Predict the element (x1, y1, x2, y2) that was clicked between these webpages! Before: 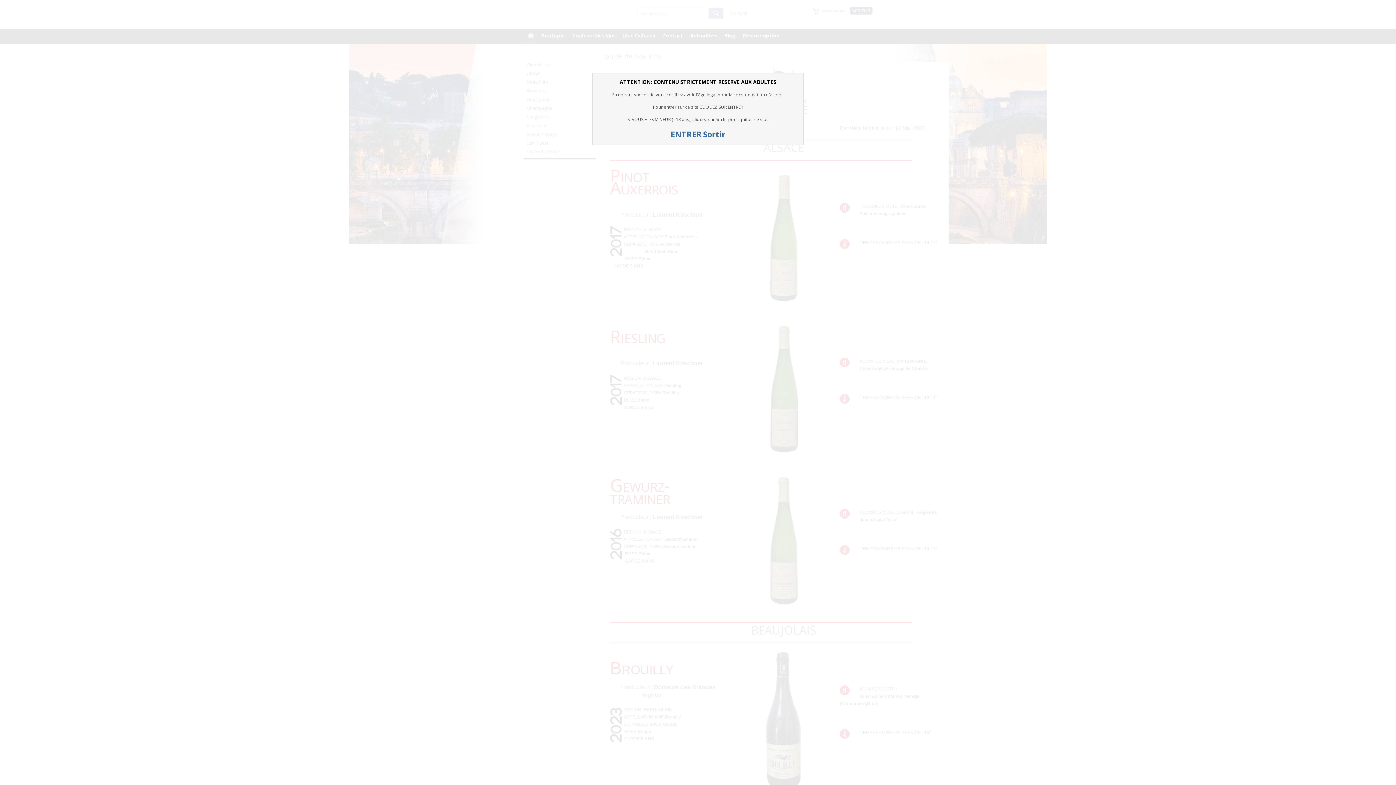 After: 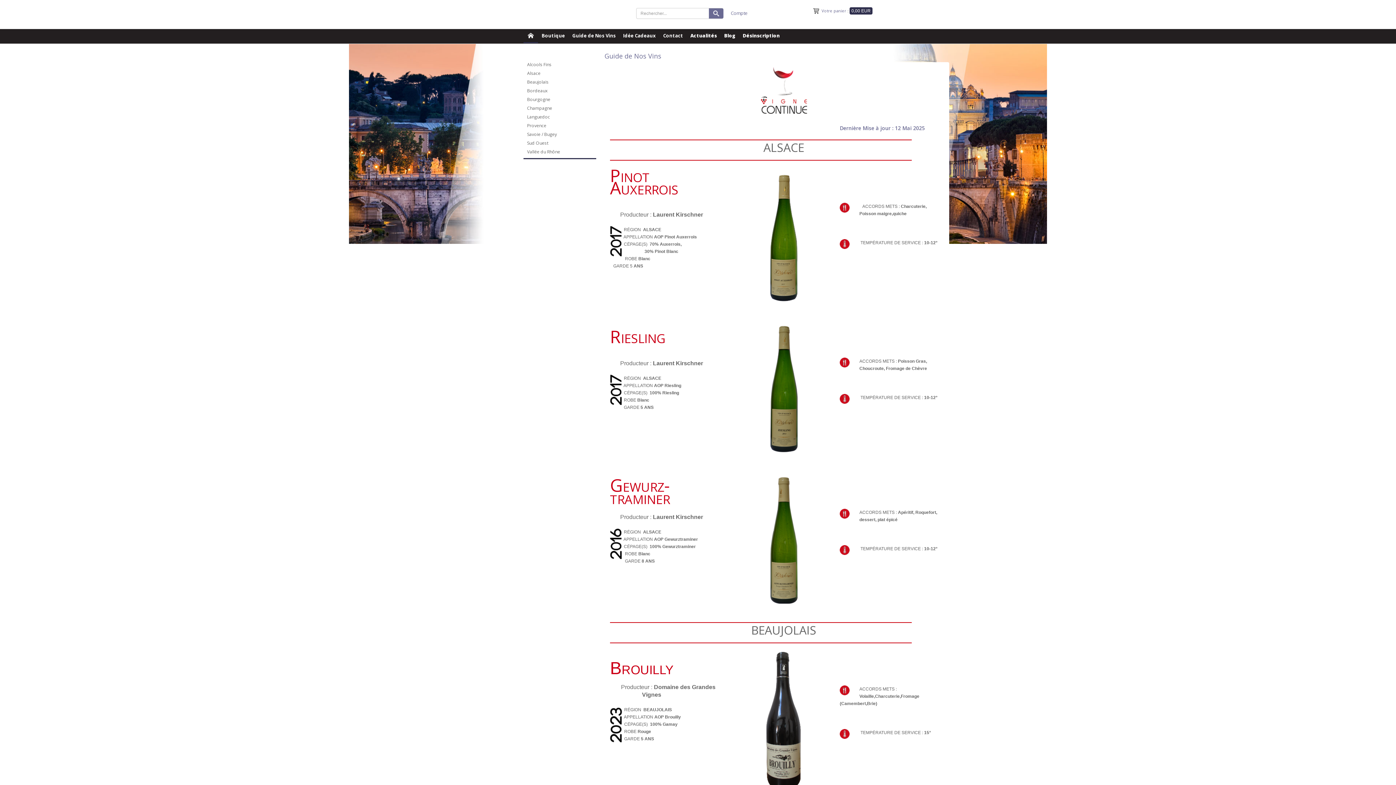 Action: bbox: (670, 128, 702, 139) label: ENTRER